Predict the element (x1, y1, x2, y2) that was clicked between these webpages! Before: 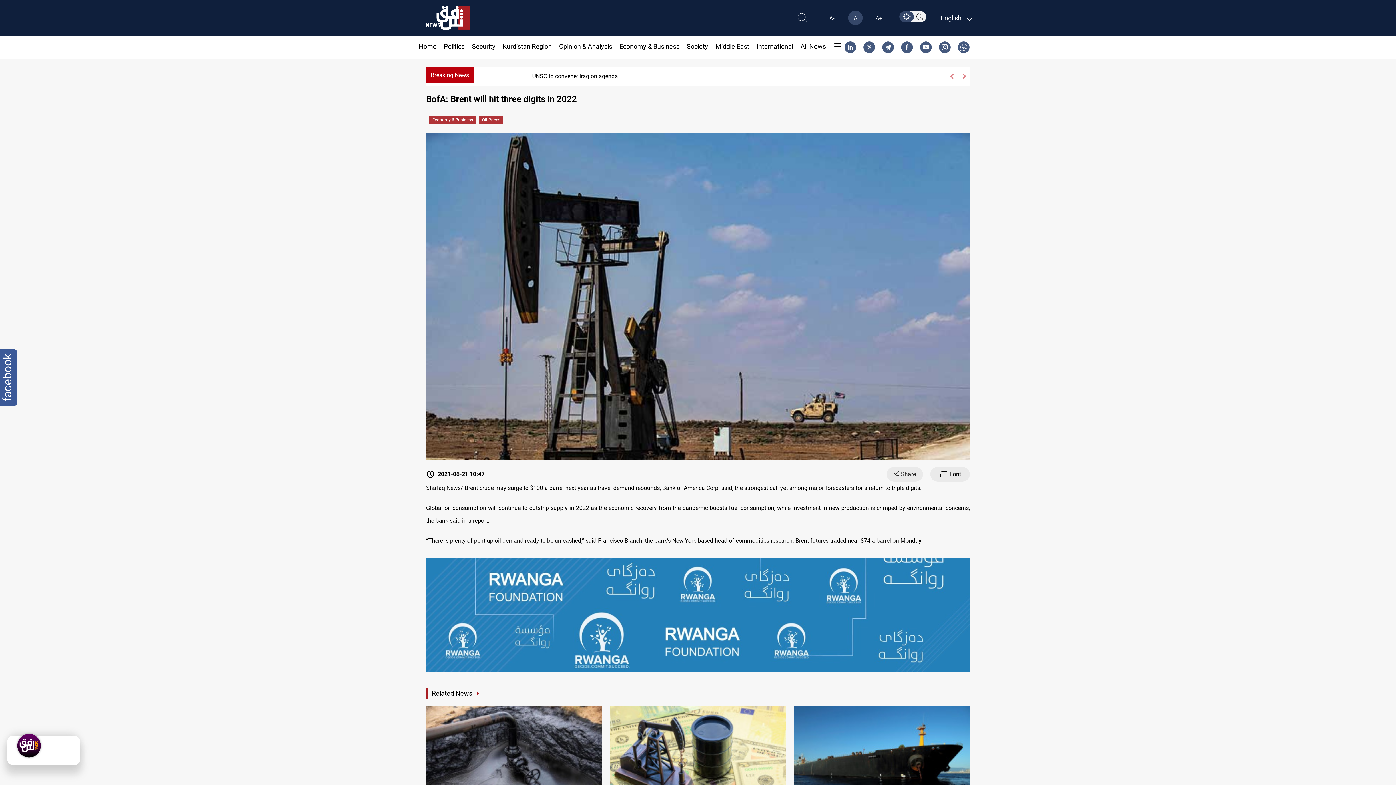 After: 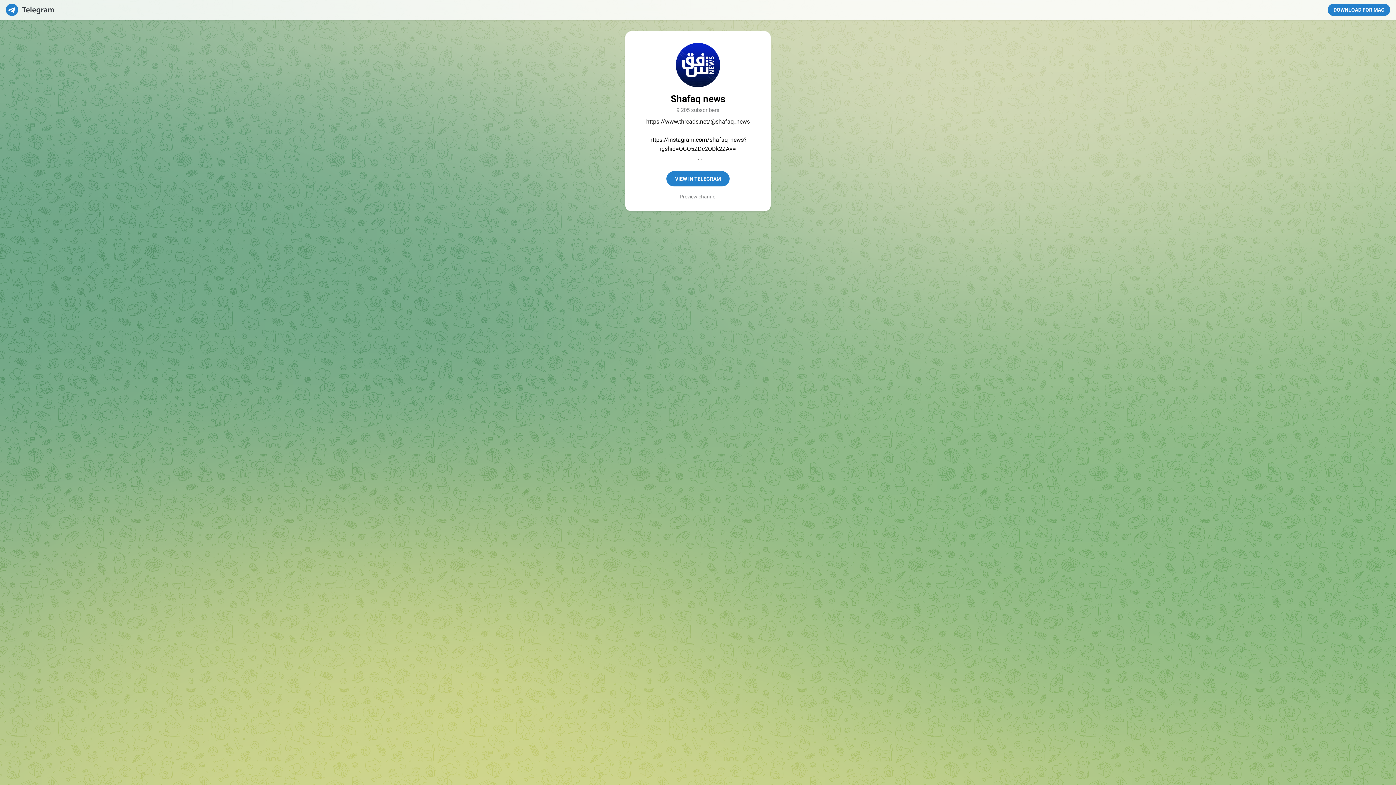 Action: bbox: (885, 44, 891, 49)